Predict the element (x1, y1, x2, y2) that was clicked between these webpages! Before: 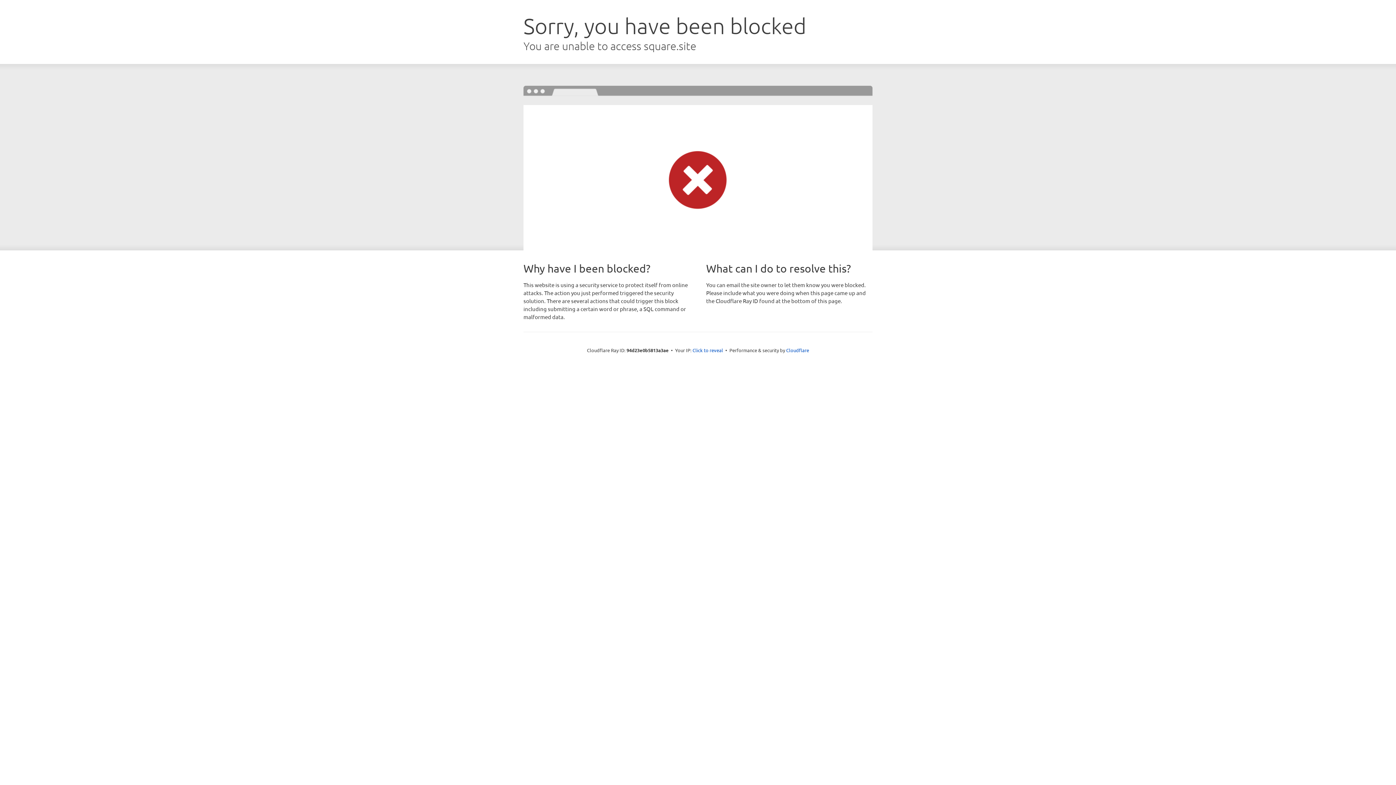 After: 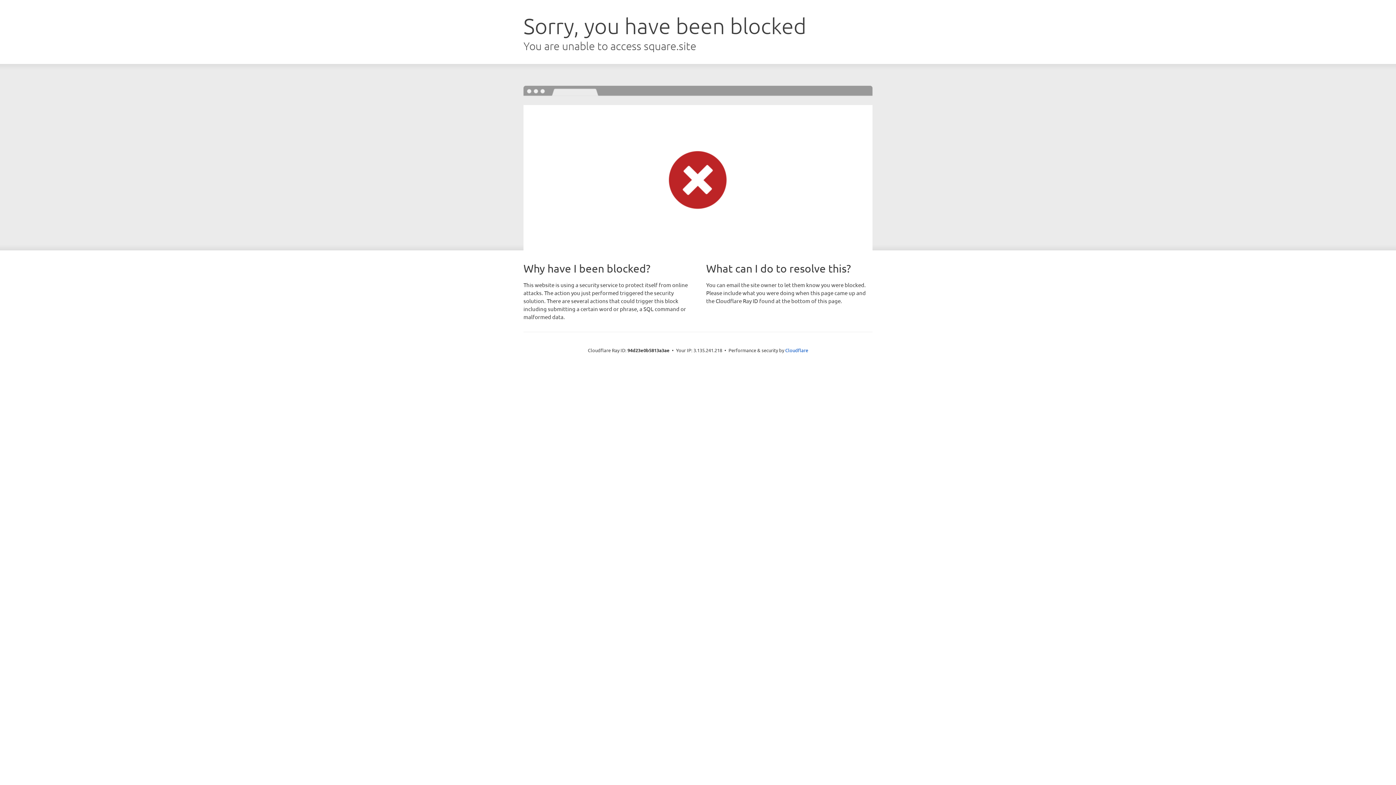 Action: label: Click to reveal bbox: (692, 346, 723, 353)